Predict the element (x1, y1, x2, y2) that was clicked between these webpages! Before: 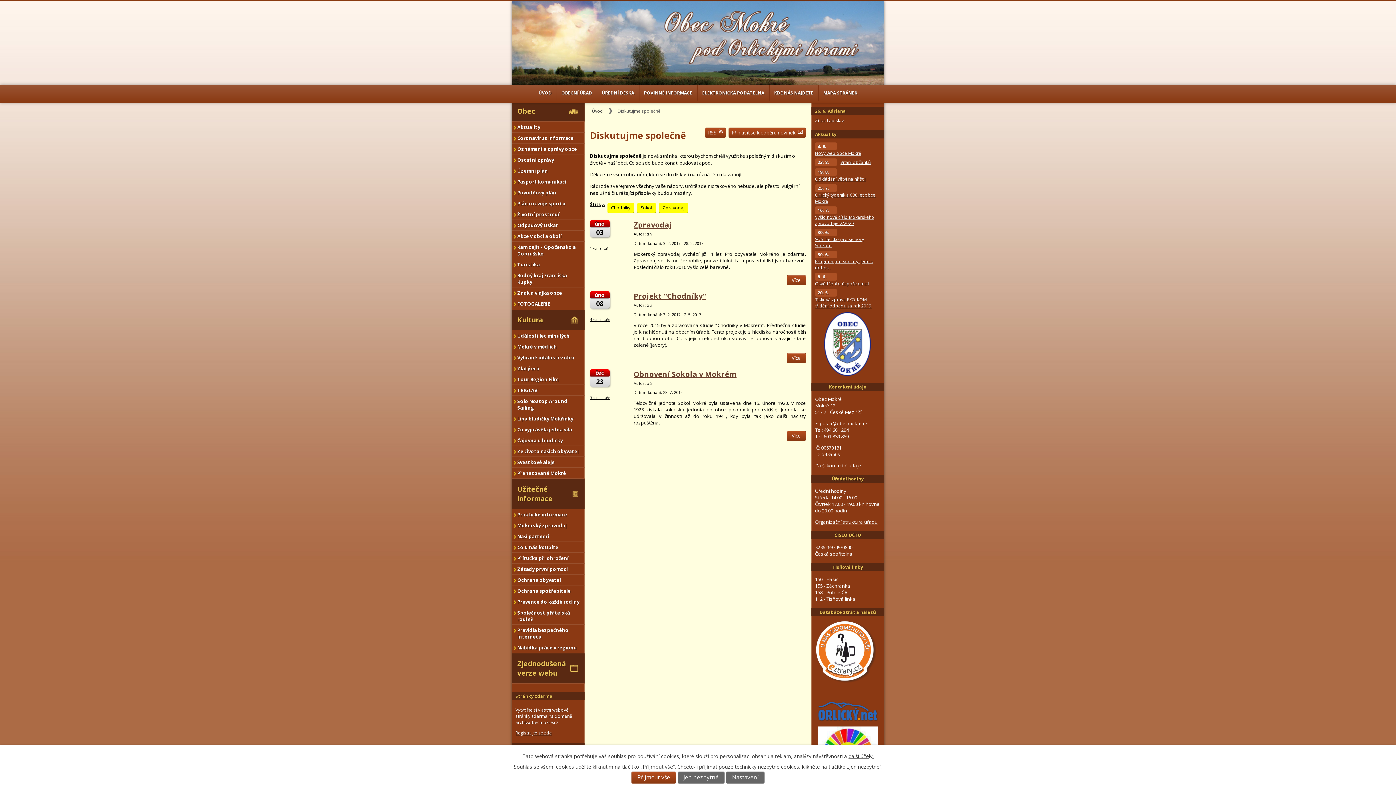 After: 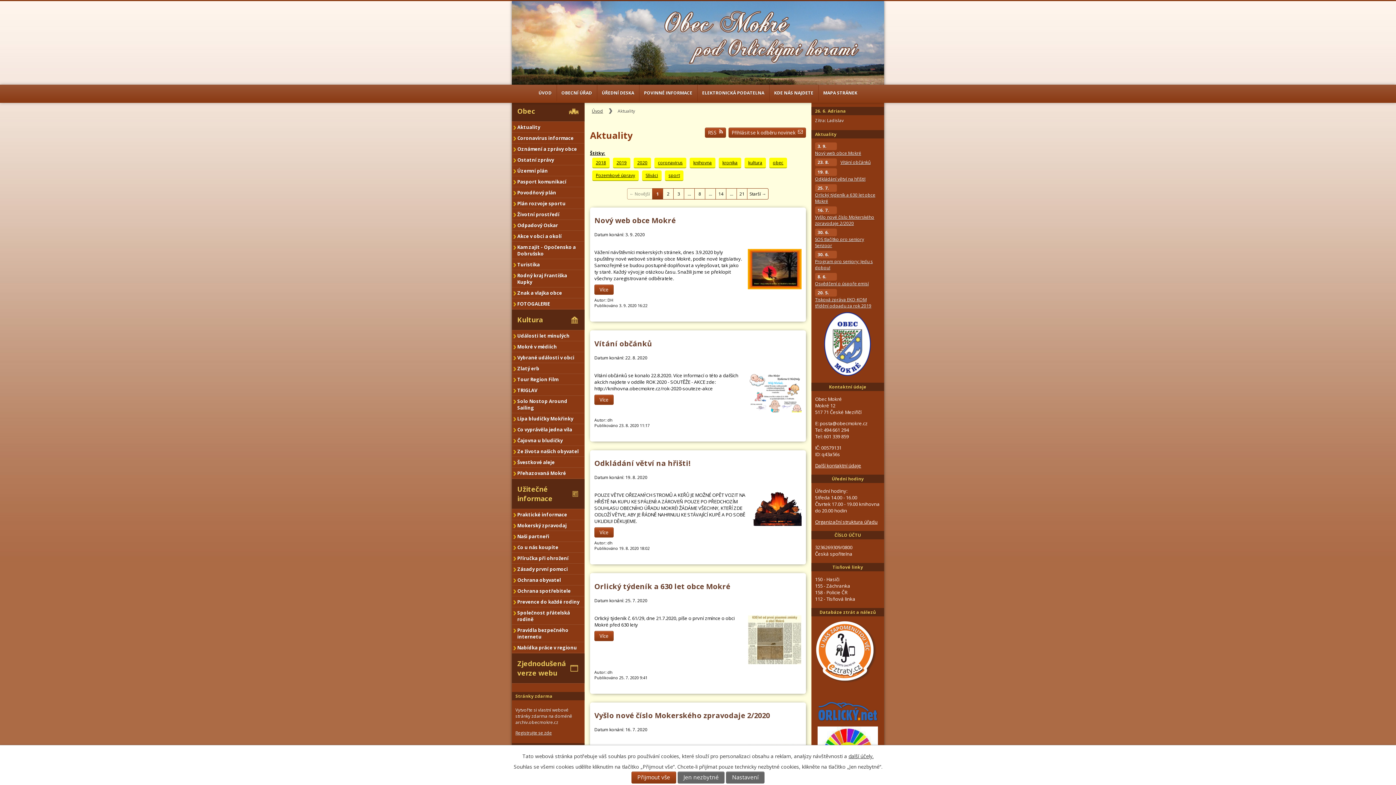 Action: bbox: (512, 122, 584, 132) label: Aktuality